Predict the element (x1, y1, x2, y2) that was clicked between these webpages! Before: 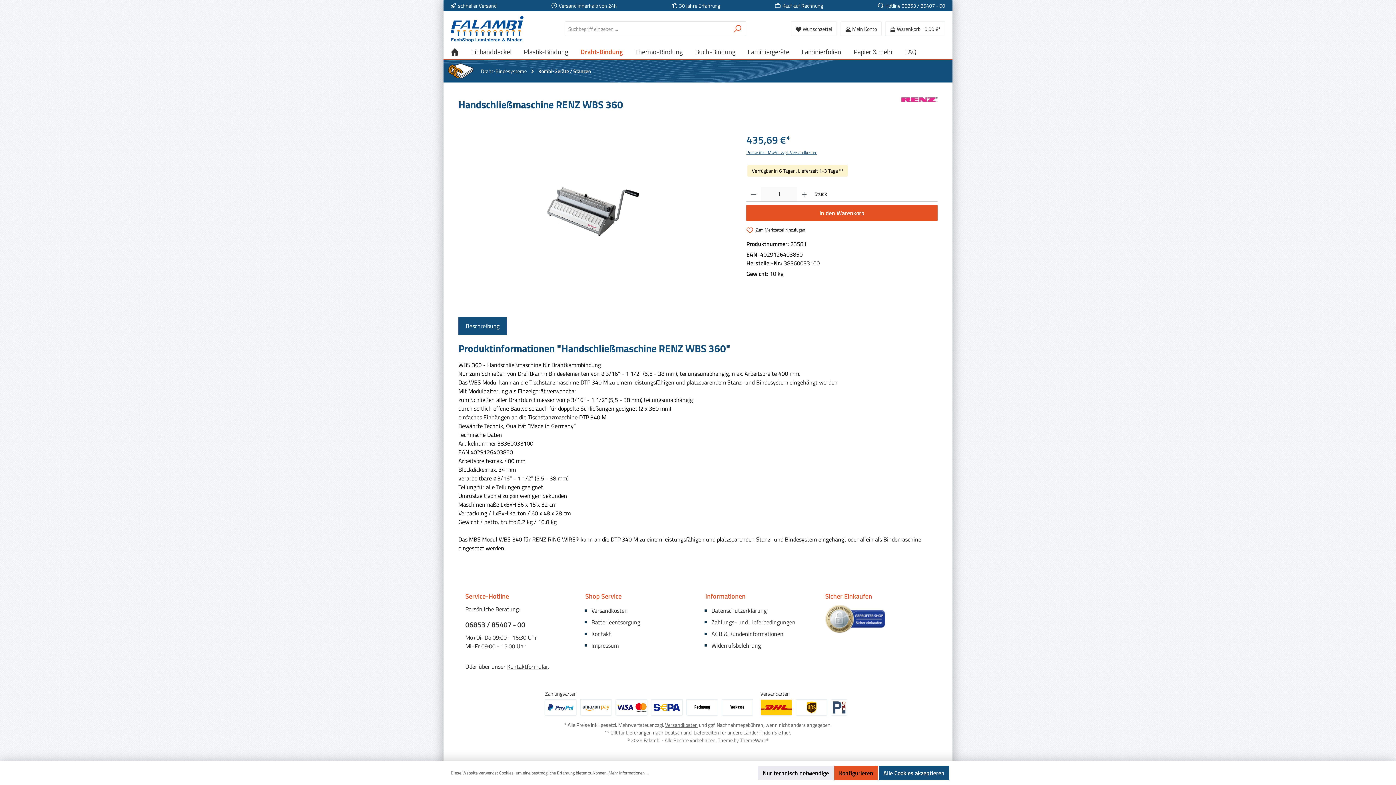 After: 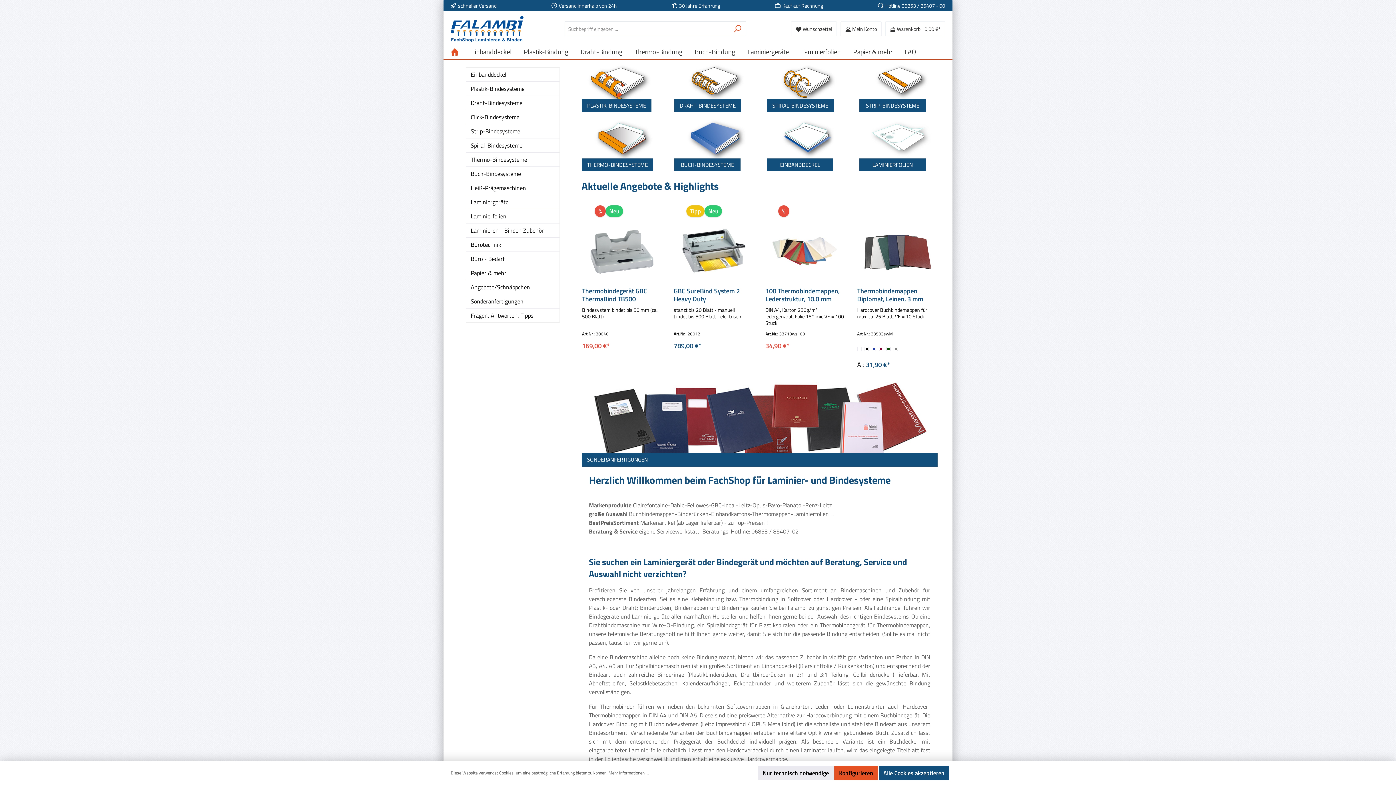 Action: bbox: (450, 44, 465, 59) label: Home